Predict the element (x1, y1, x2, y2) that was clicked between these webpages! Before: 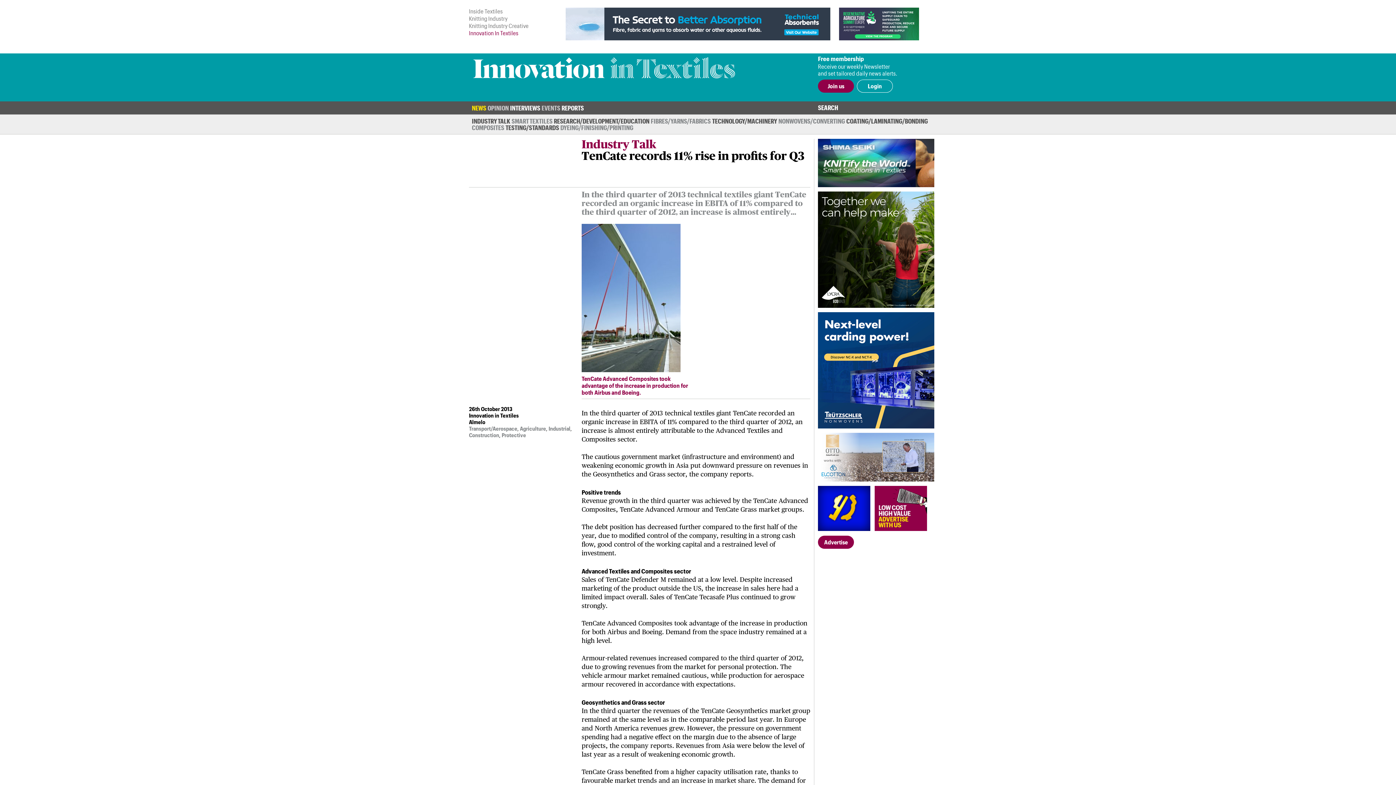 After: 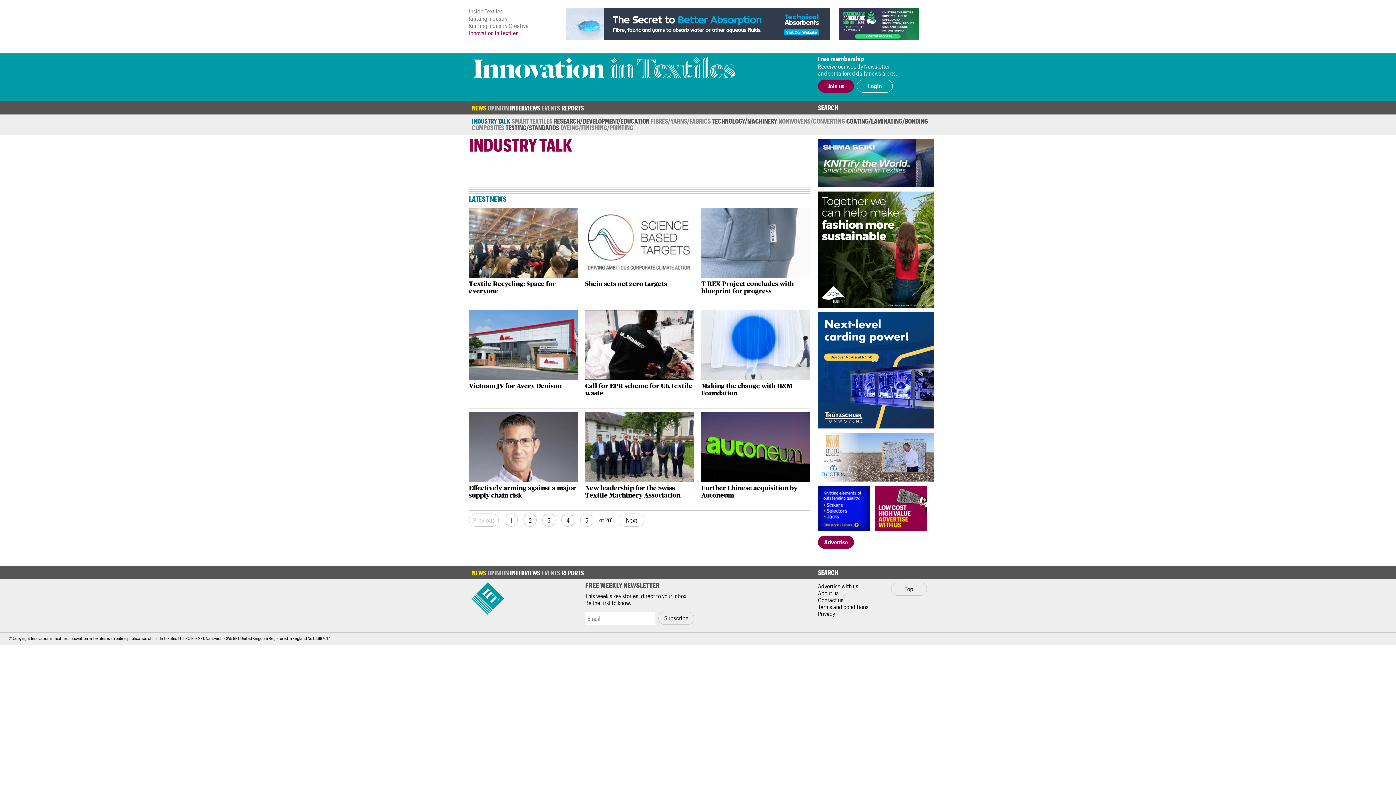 Action: bbox: (472, 117, 510, 124) label: INDUSTRY TALK